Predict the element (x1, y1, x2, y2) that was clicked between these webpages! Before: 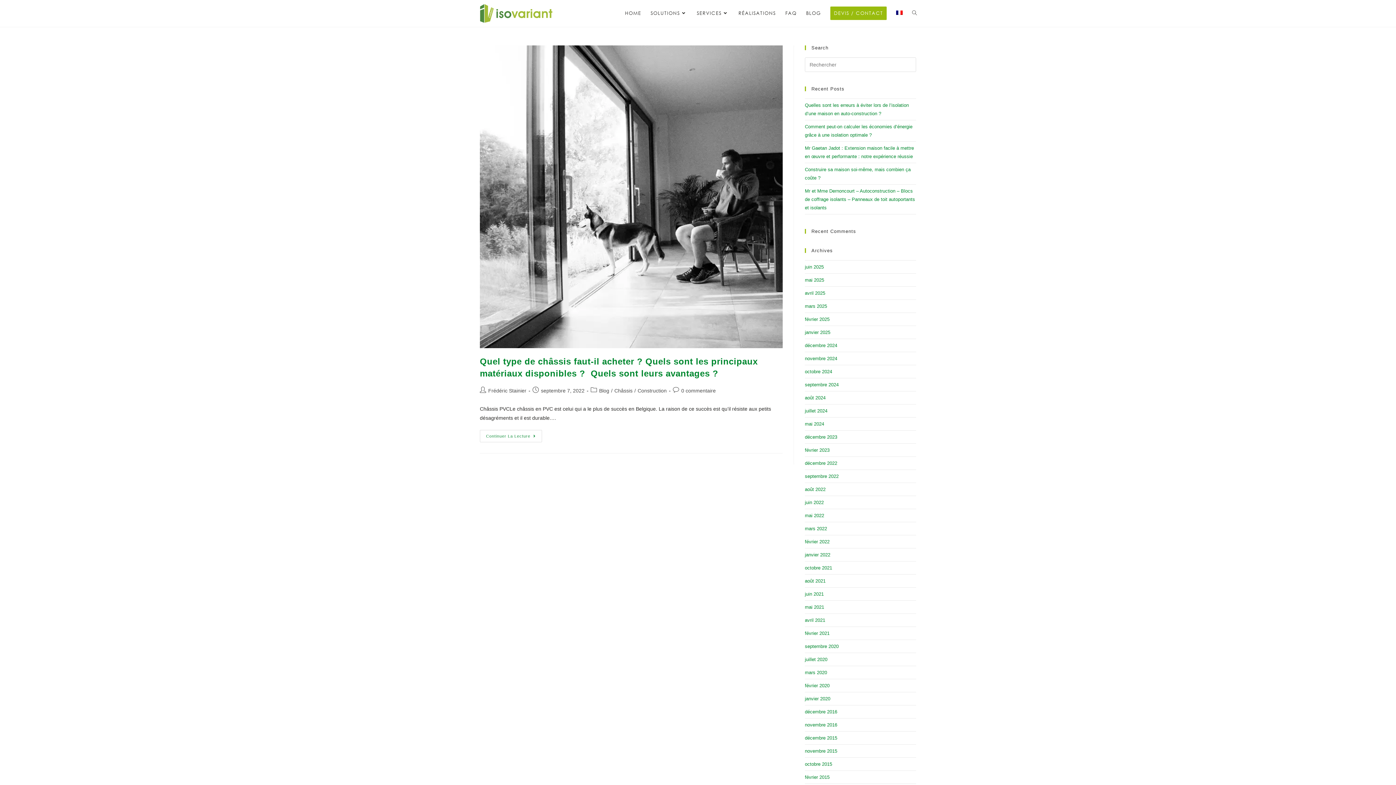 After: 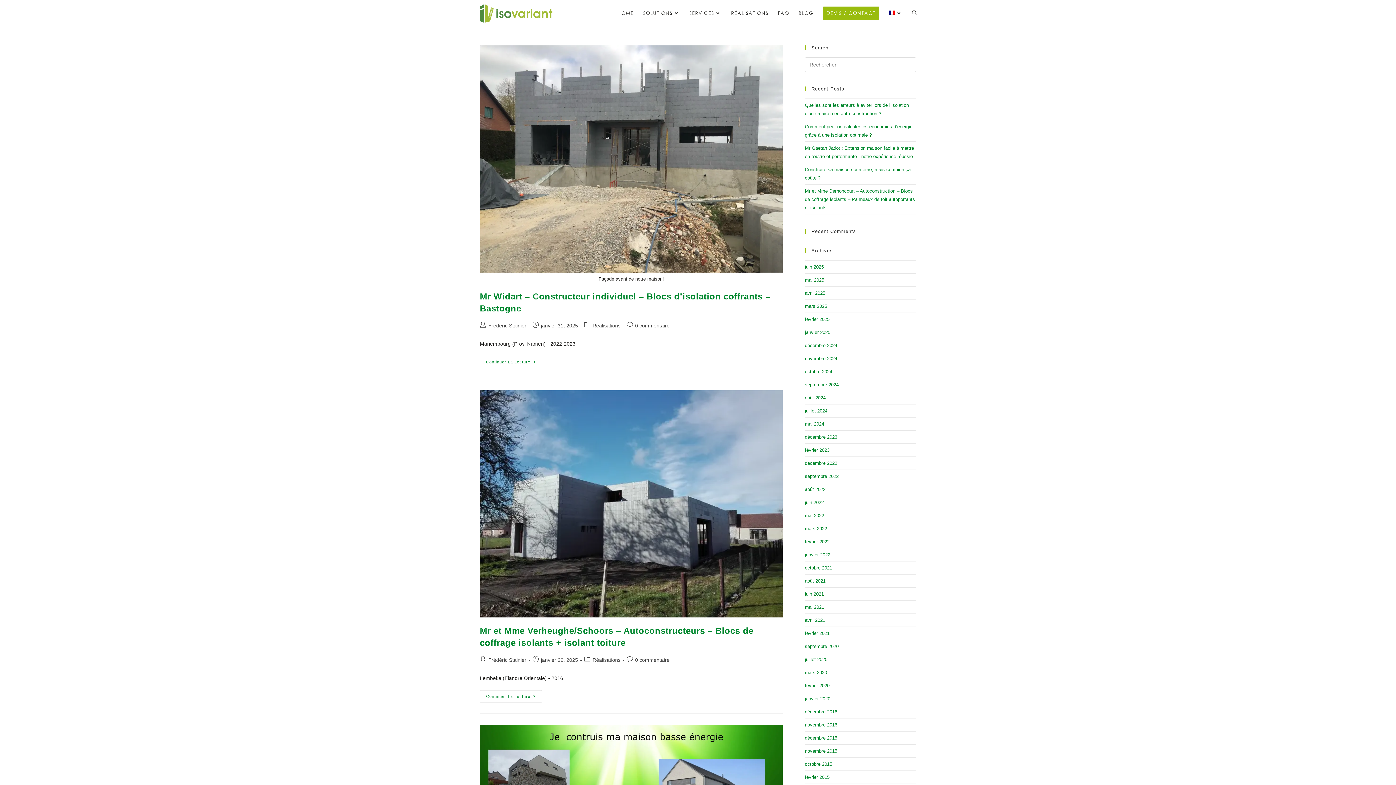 Action: bbox: (805, 329, 830, 335) label: janvier 2025